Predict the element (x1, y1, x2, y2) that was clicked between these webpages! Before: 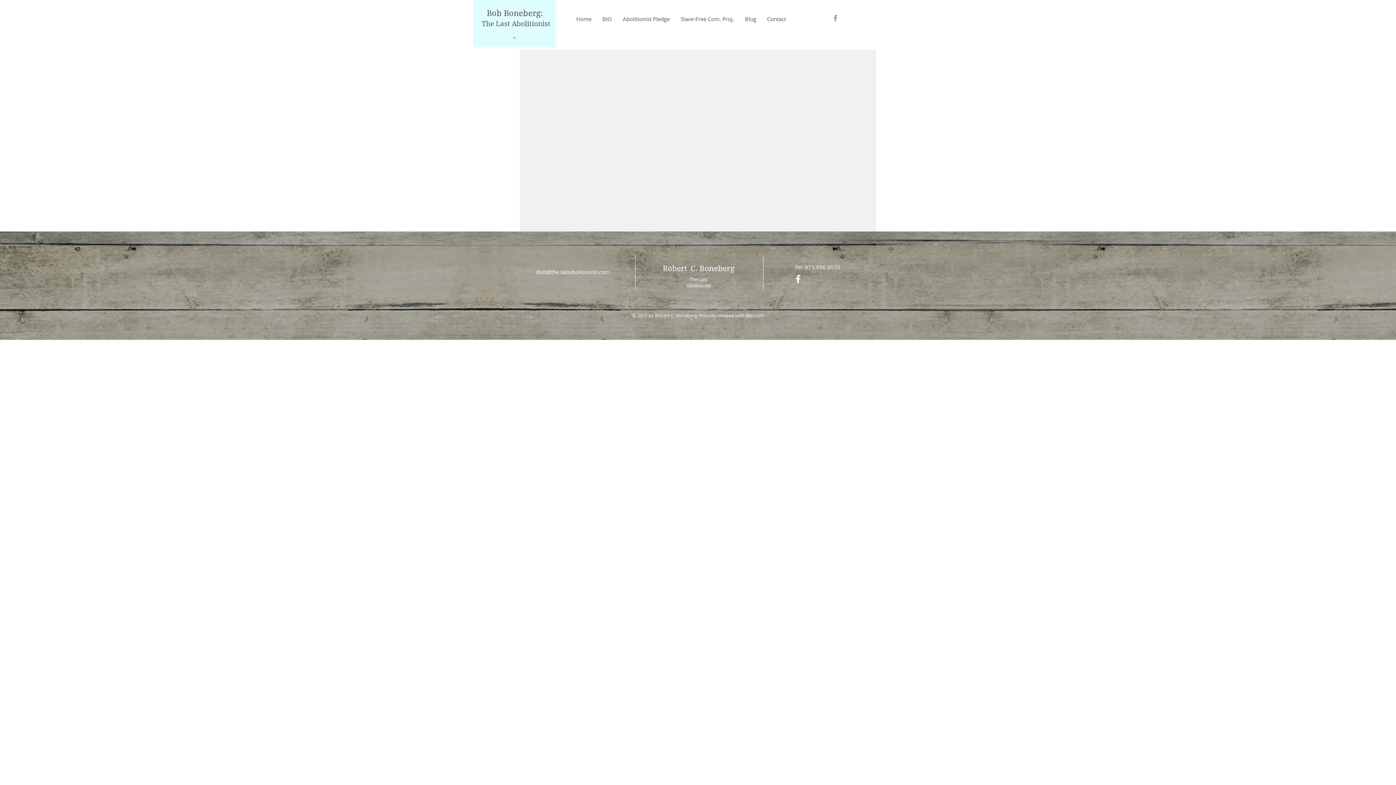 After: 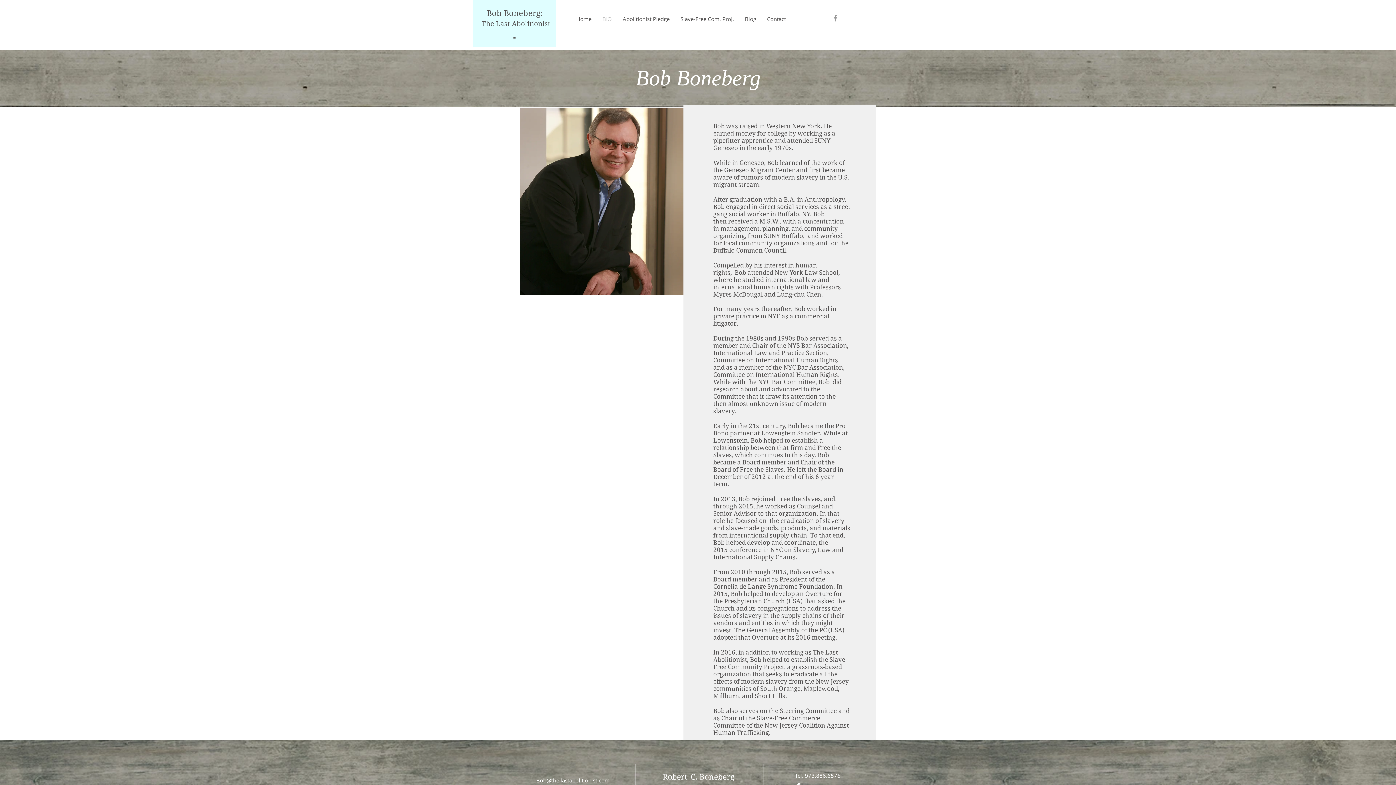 Action: bbox: (597, 13, 617, 24) label: BIO